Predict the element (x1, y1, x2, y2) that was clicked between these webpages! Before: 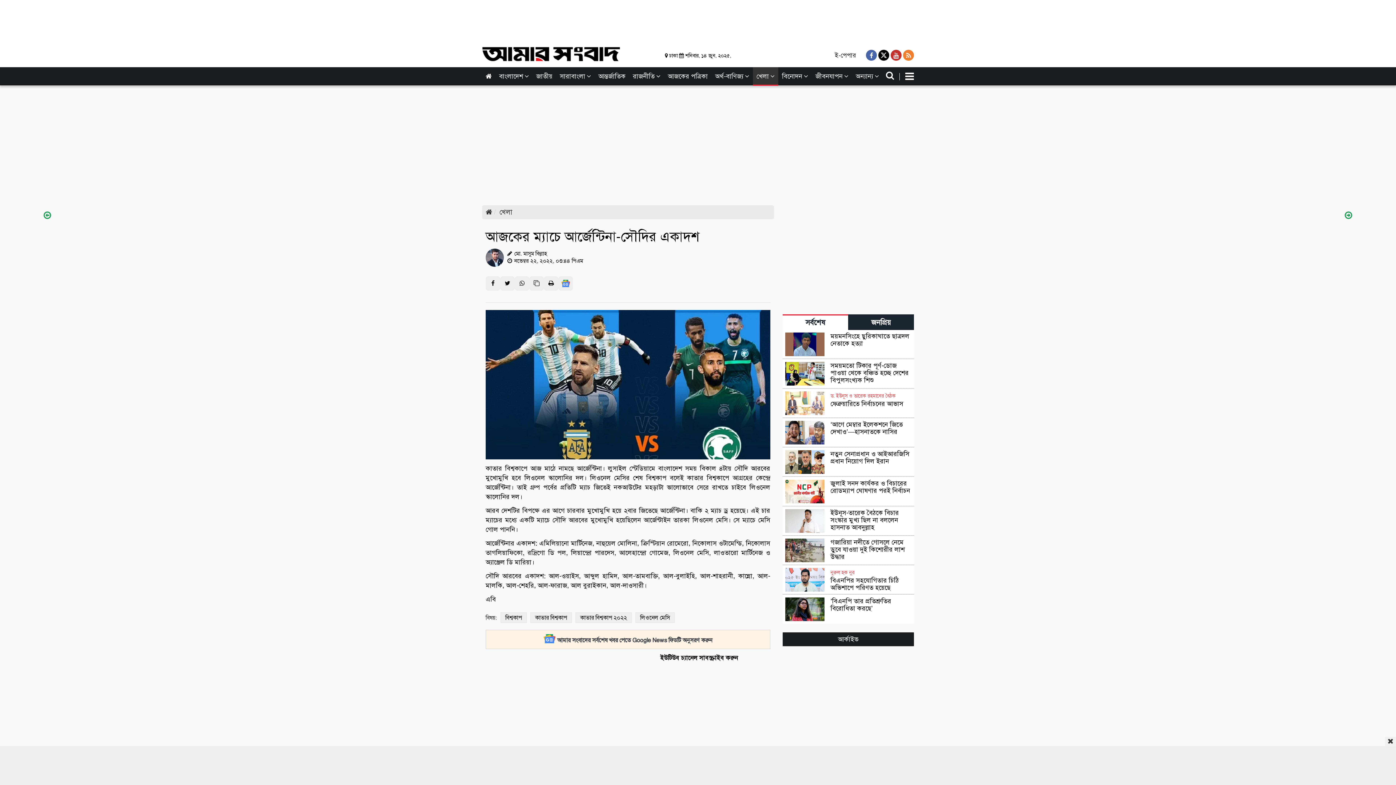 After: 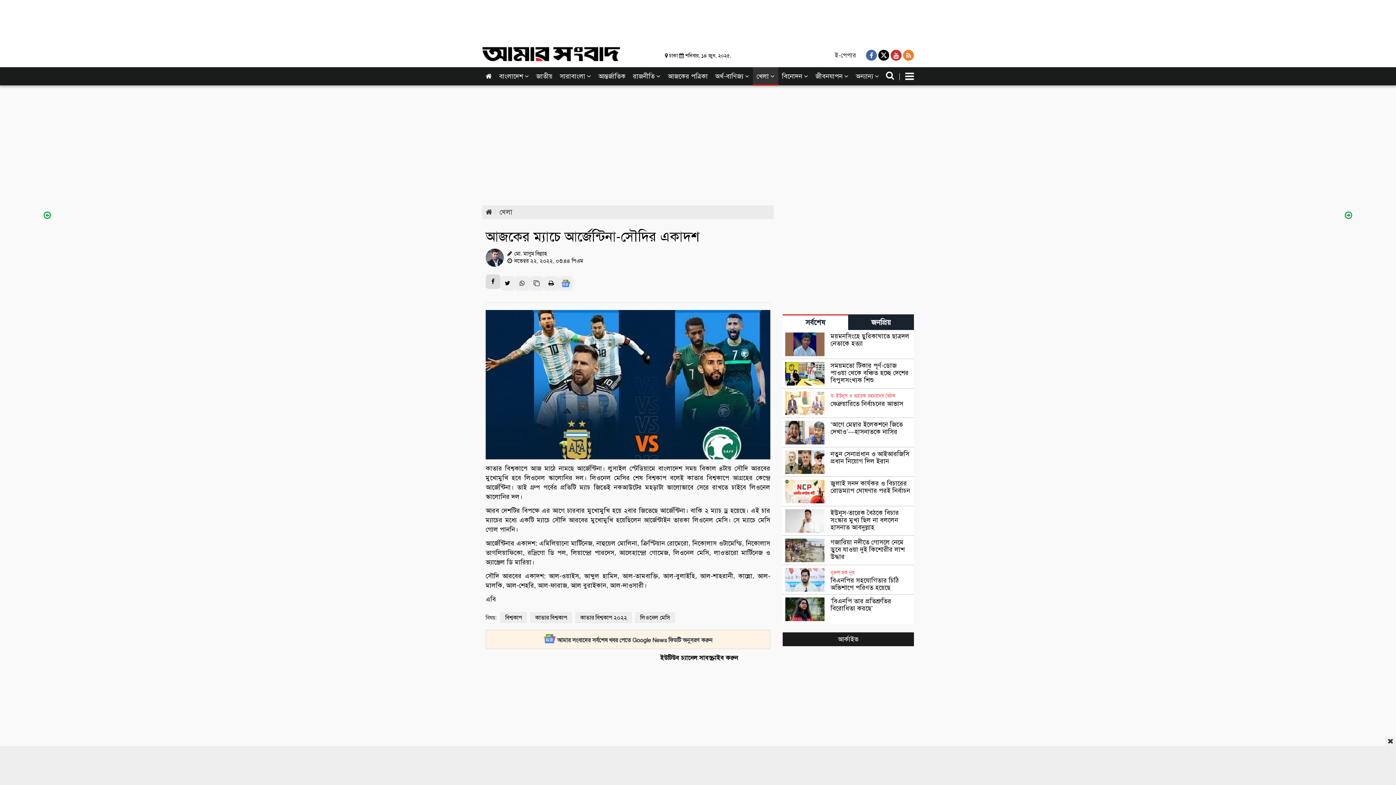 Action: bbox: (485, 276, 500, 290)